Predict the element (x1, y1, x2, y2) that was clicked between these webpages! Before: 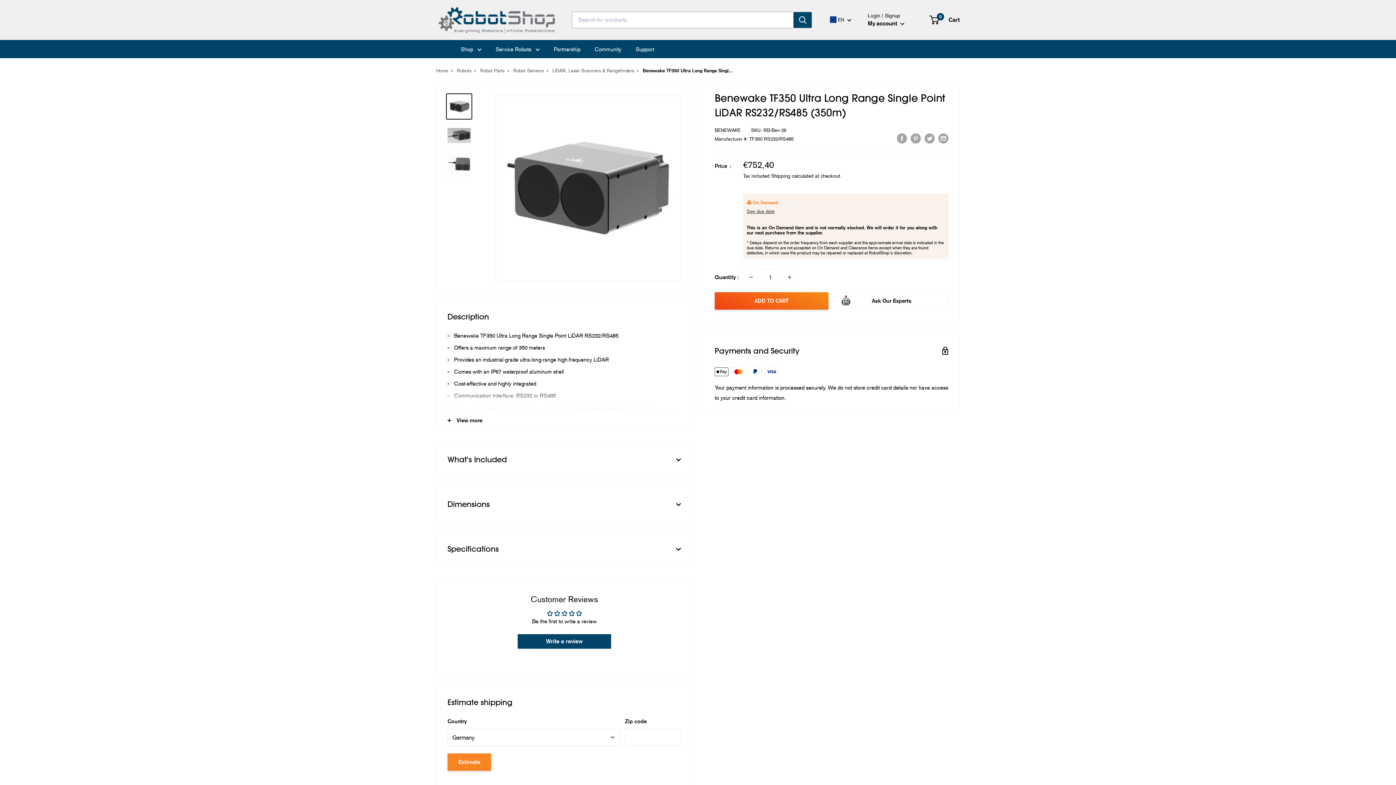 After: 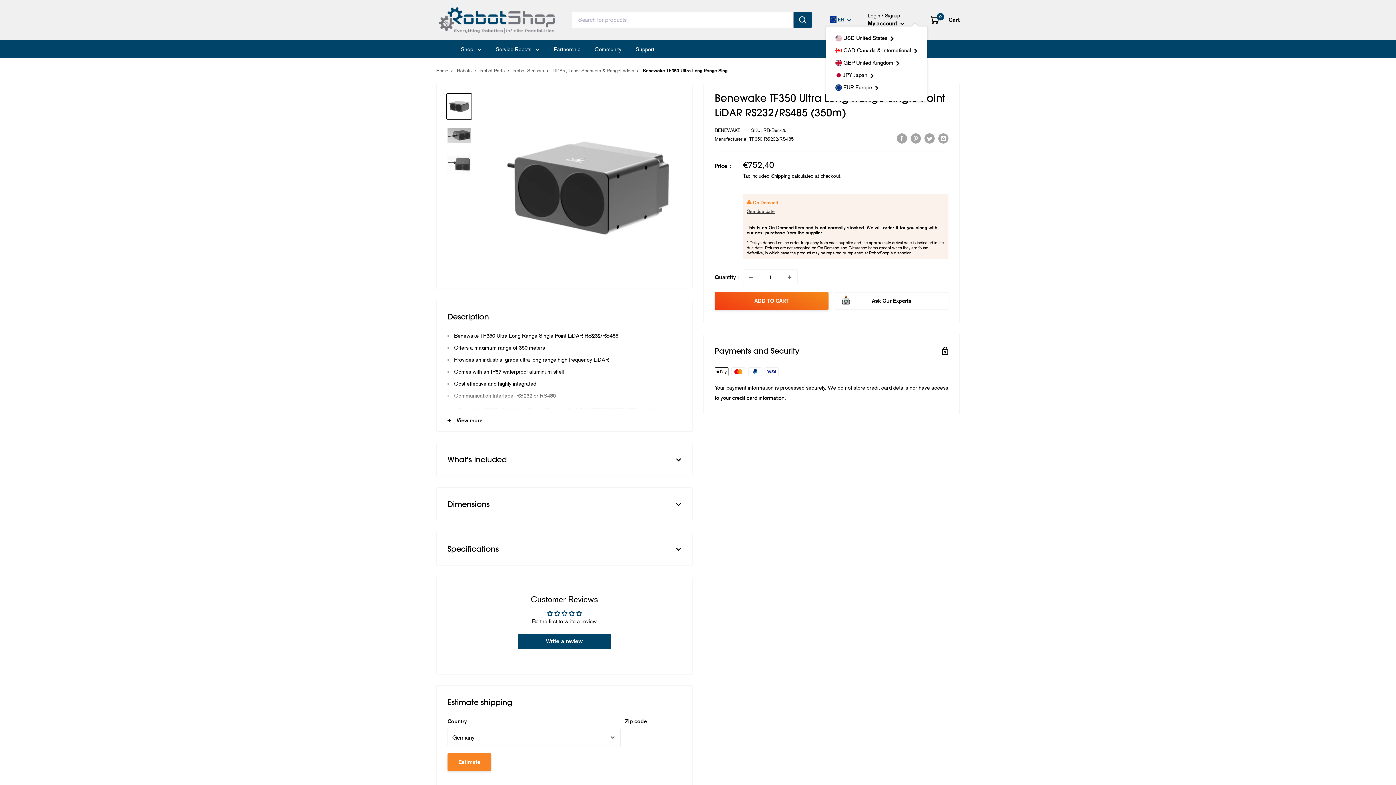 Action: label:  EN  bbox: (826, 14, 851, 25)